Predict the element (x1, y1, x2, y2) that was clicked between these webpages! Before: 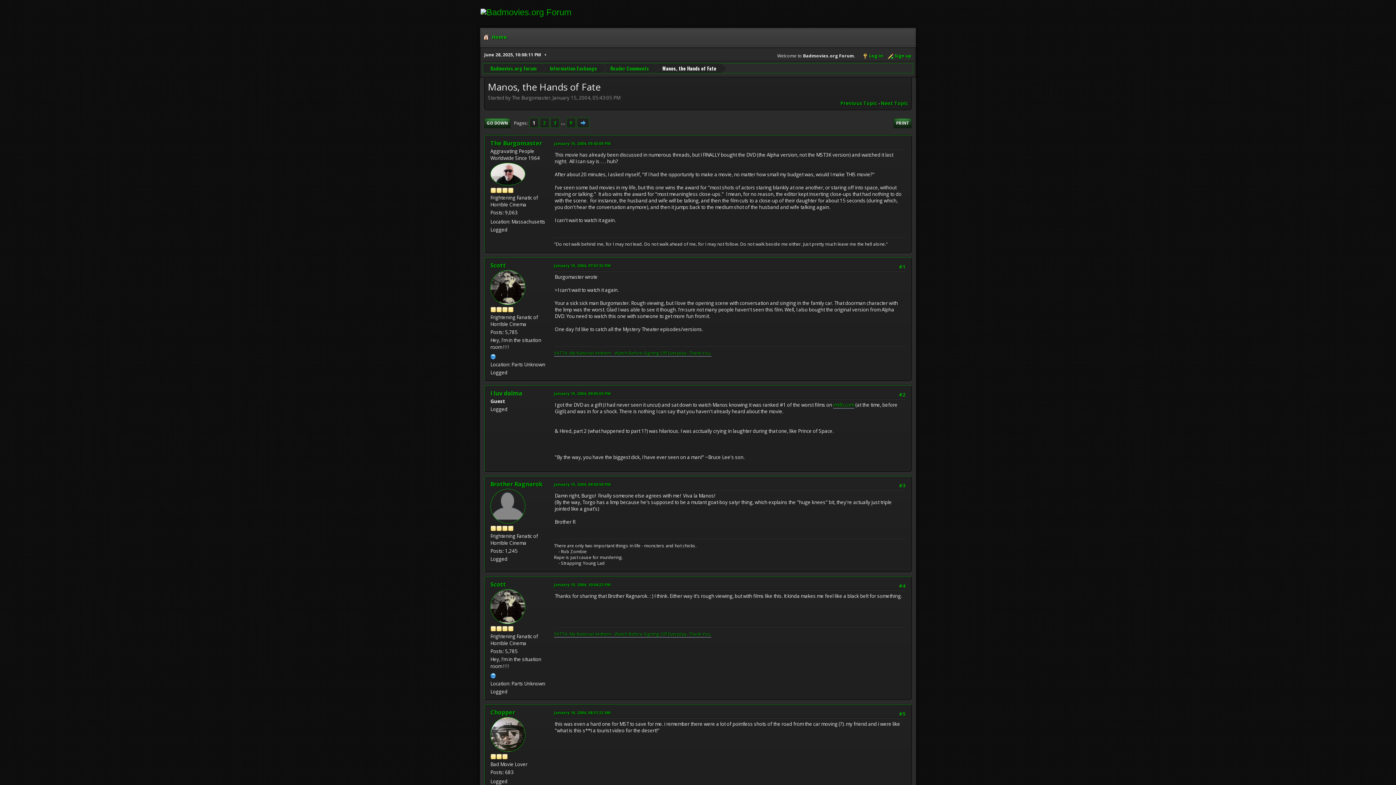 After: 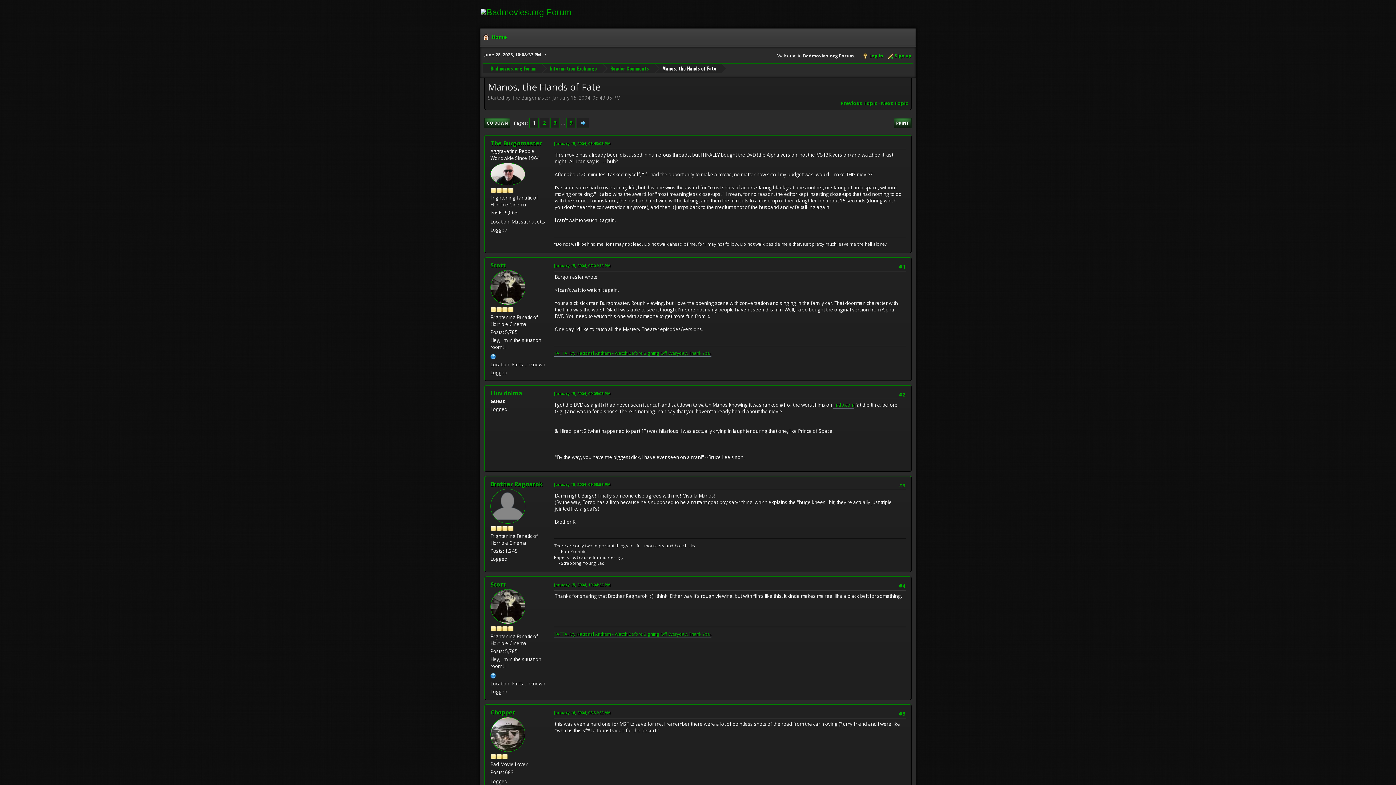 Action: label: Manos, the Hands of Fate bbox: (662, 66, 716, 70)